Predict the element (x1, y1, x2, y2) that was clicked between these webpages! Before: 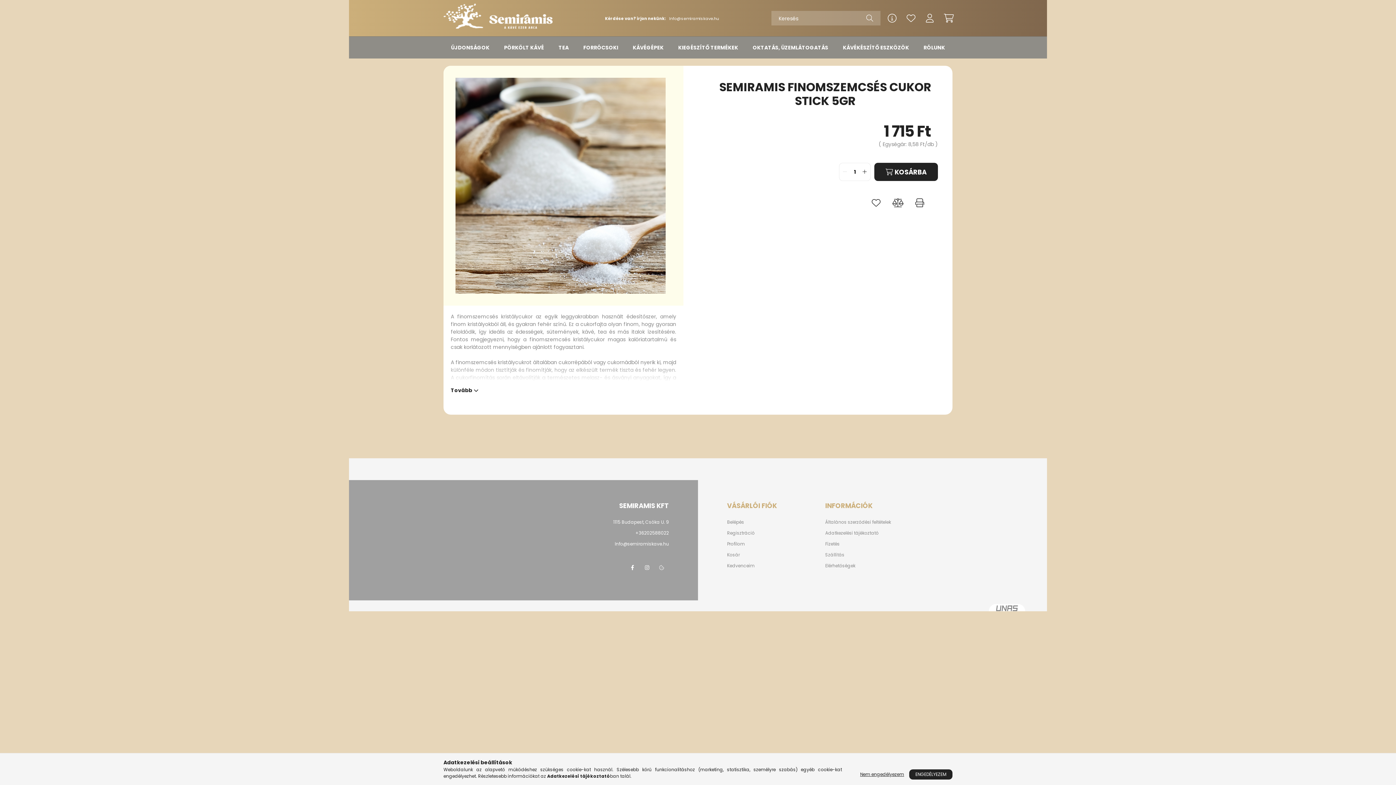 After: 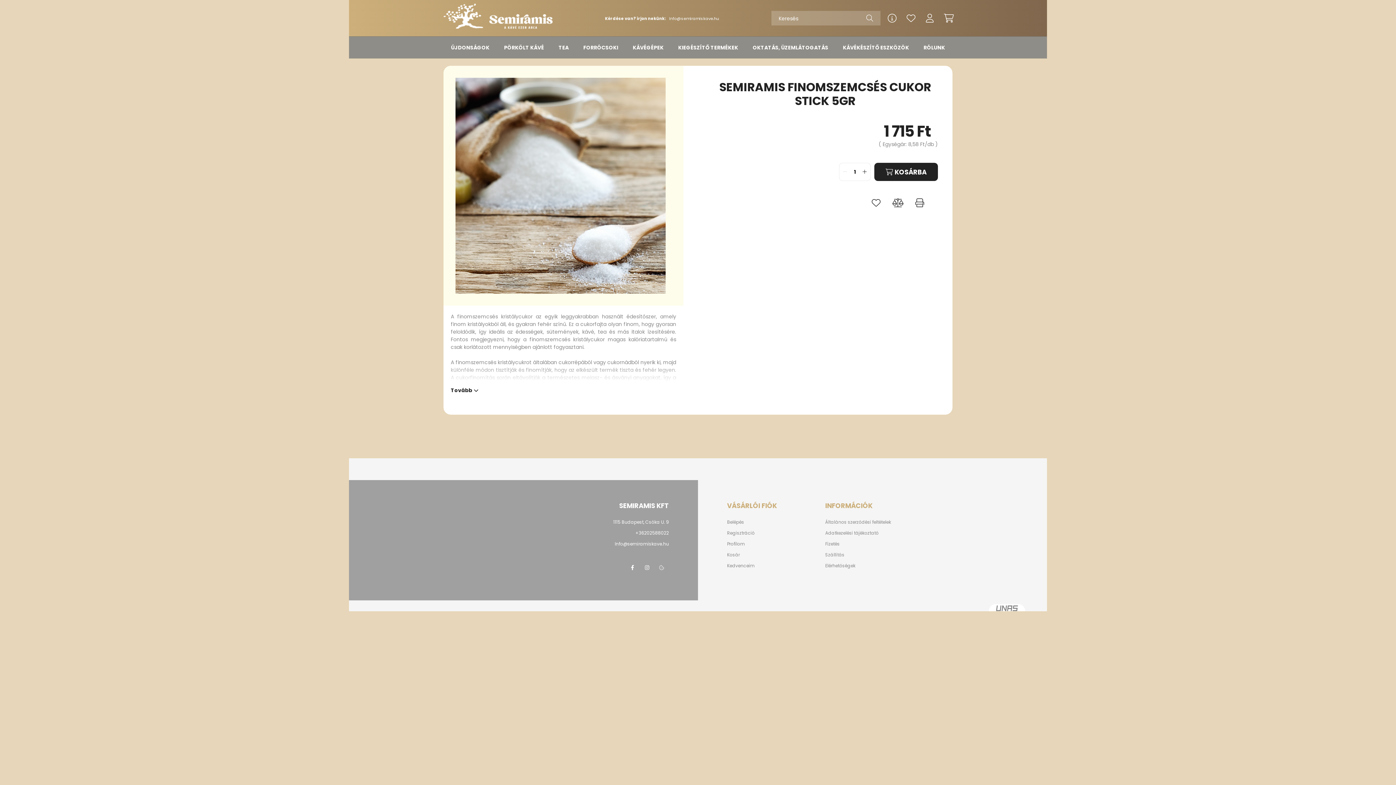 Action: label: ENGEDÉLYEZEM bbox: (909, 769, 952, 780)